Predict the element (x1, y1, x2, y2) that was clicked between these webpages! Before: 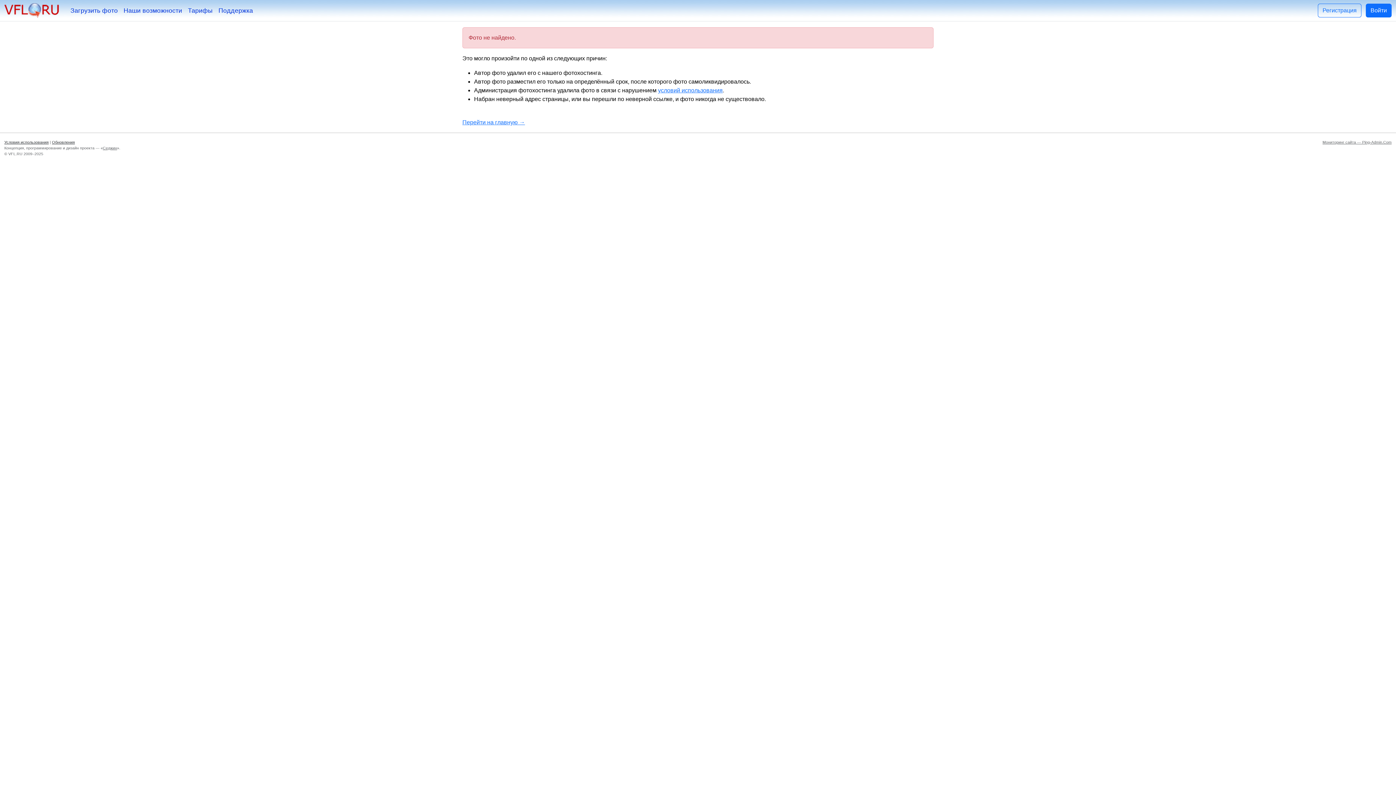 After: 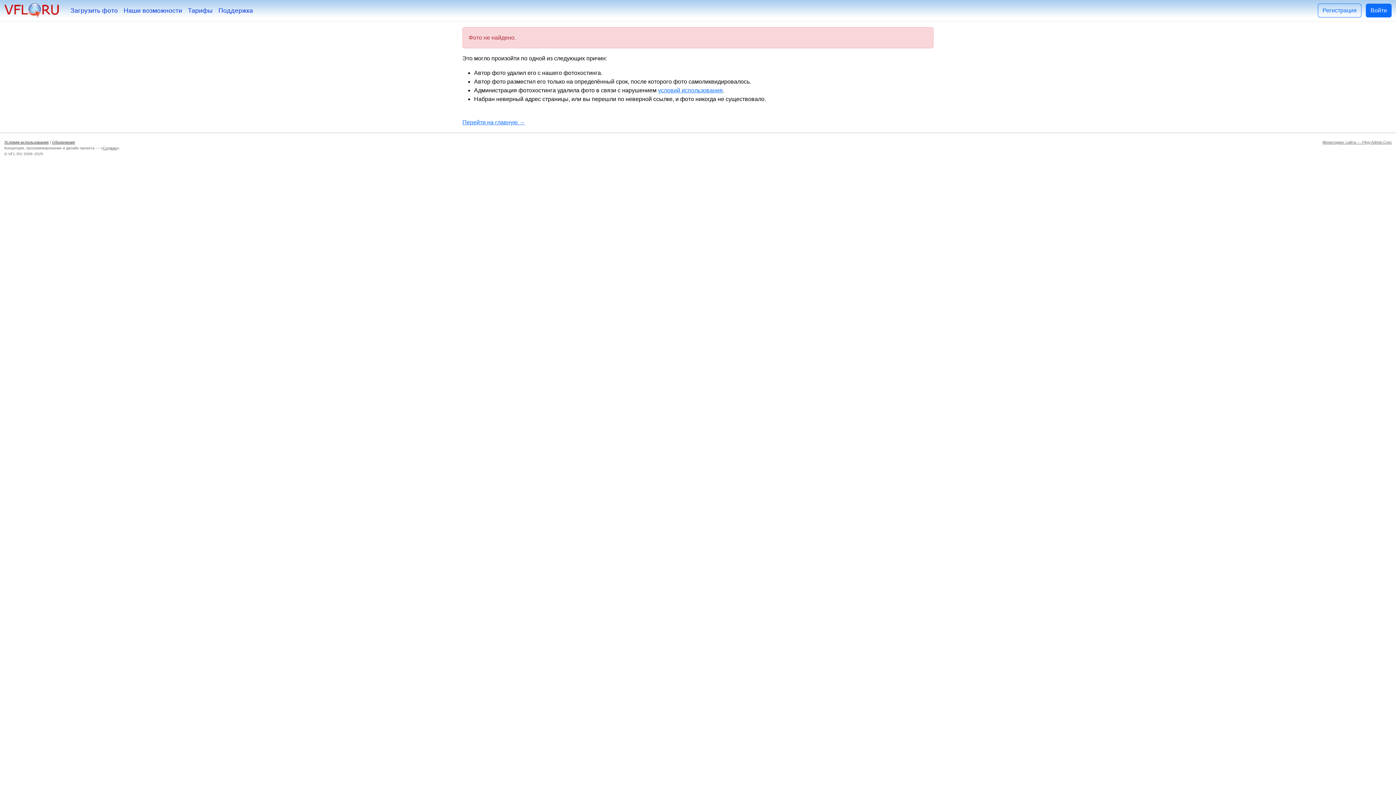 Action: bbox: (102, 145, 117, 150) label: Седжин